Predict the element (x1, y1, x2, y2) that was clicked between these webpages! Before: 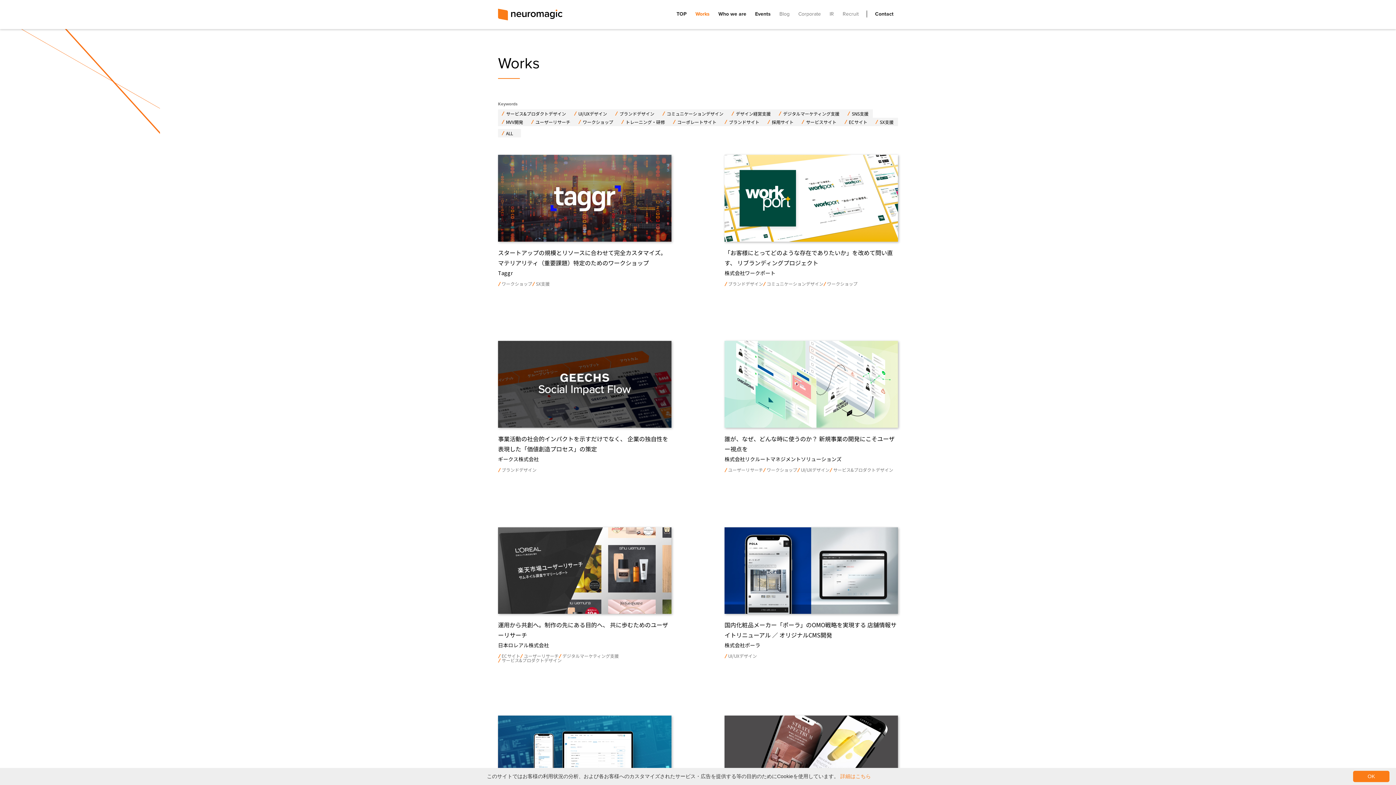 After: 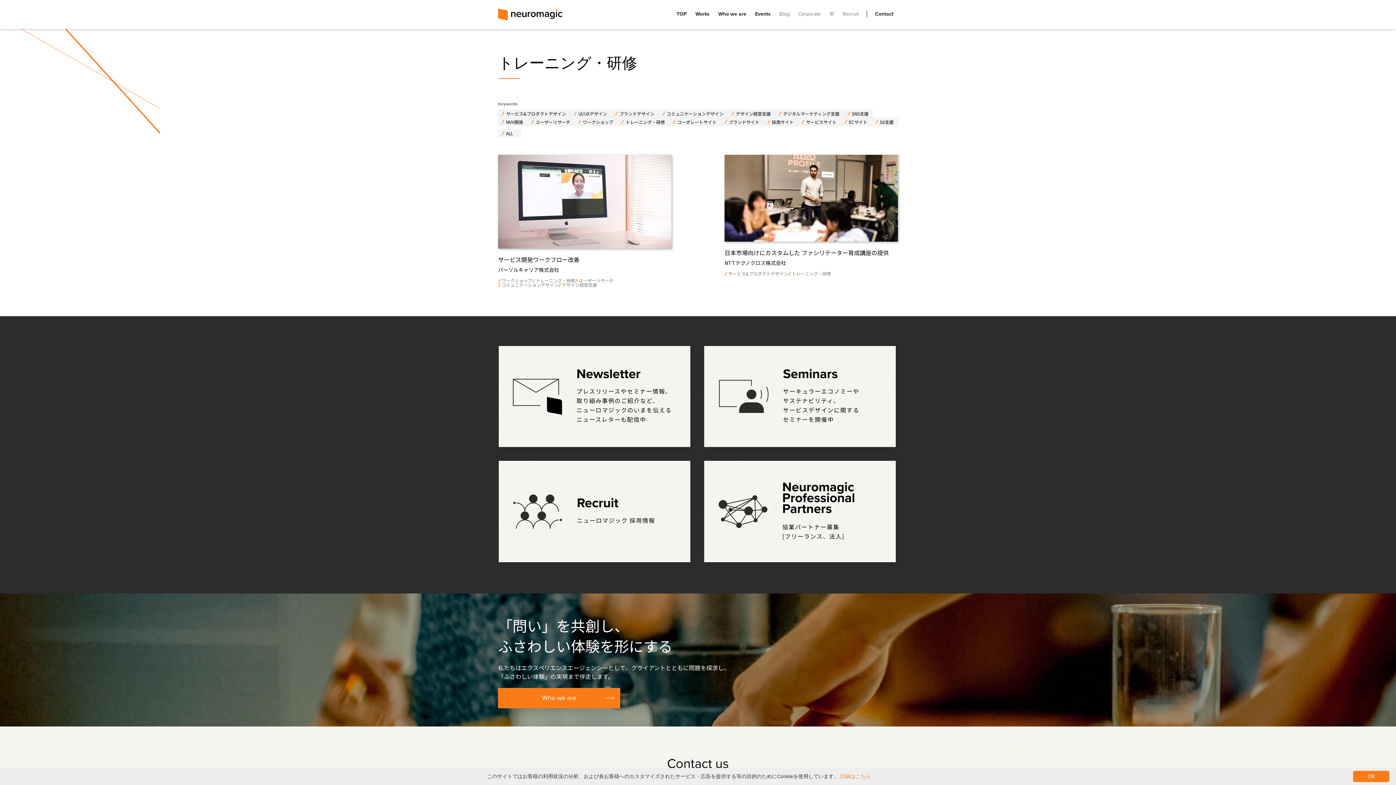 Action: label: トレーニング・研修 bbox: (621, 117, 669, 126)